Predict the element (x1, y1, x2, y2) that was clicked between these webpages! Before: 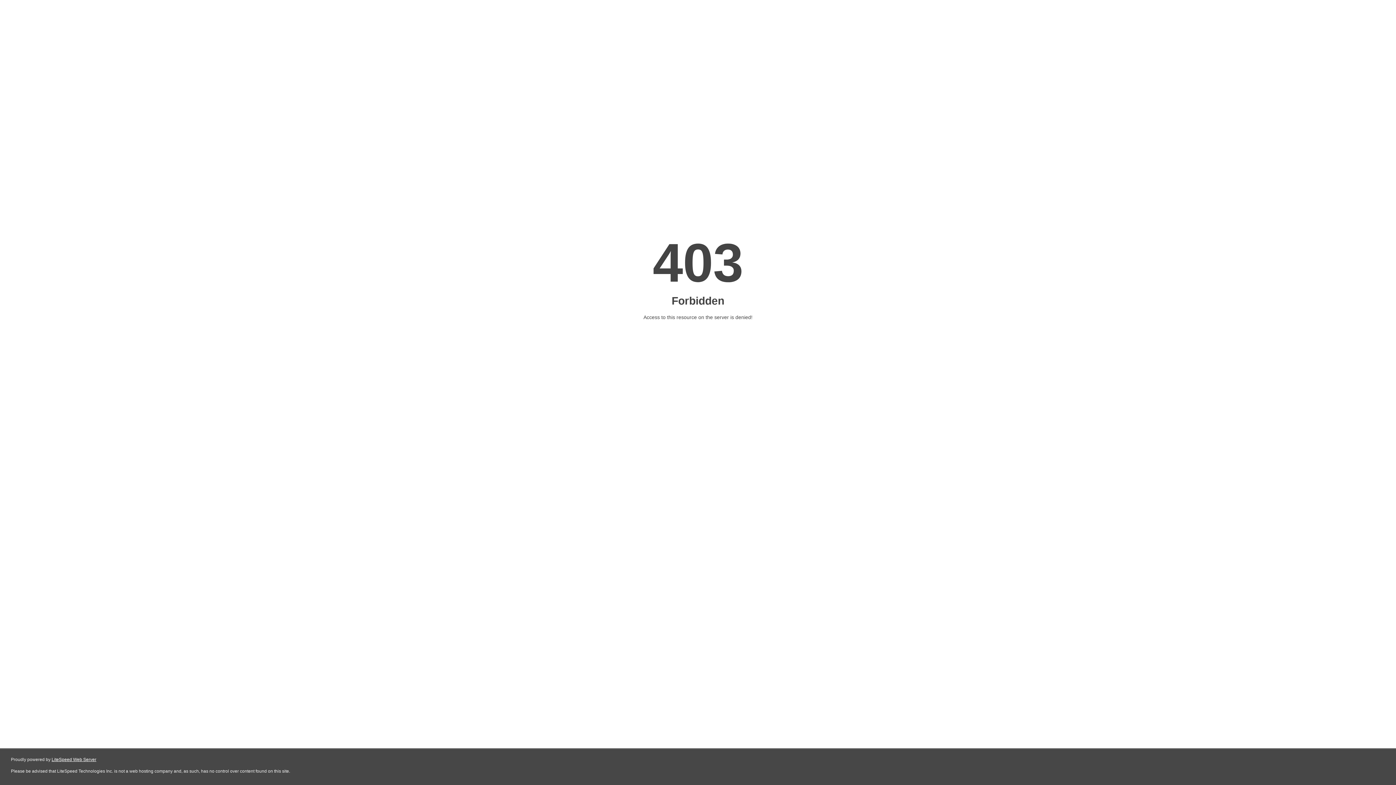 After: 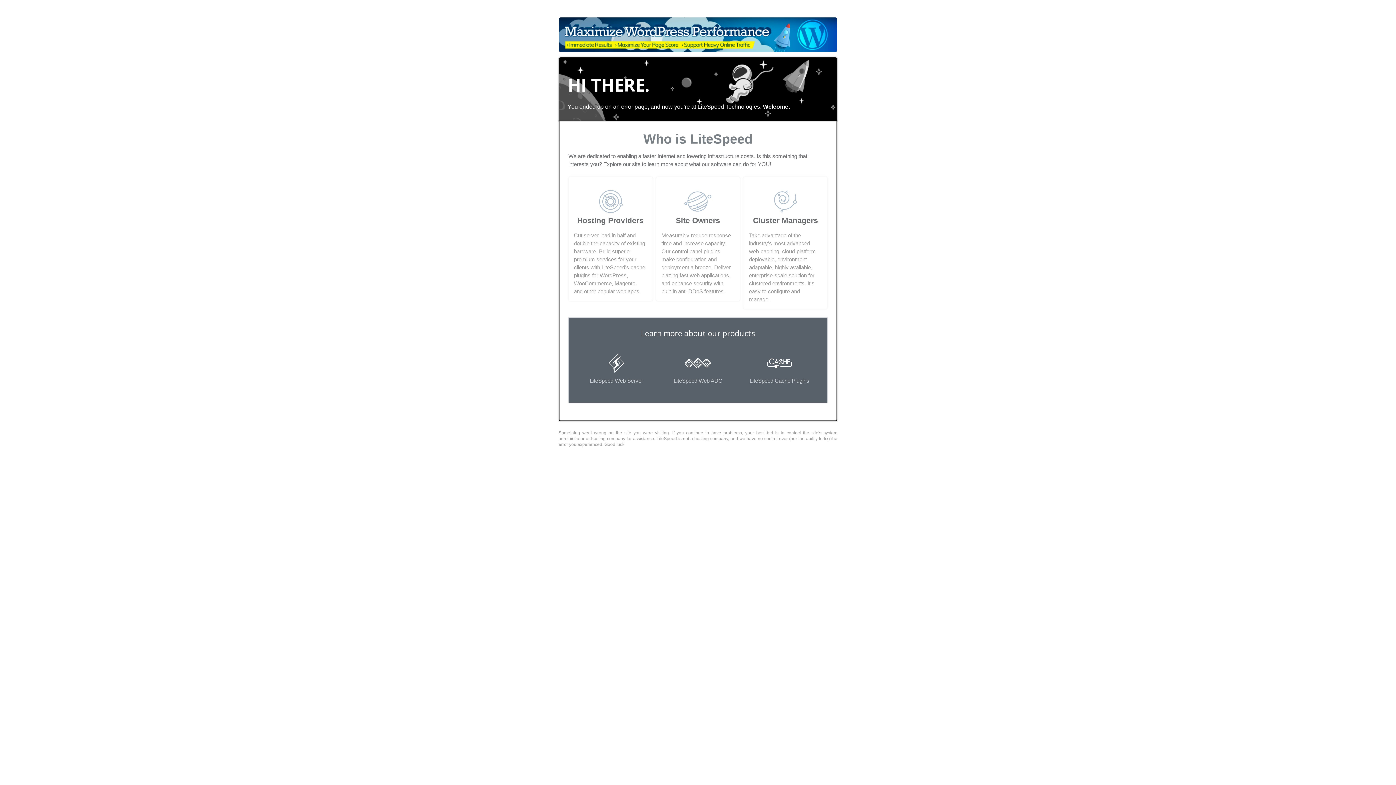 Action: label: LiteSpeed Web Server bbox: (51, 757, 96, 762)